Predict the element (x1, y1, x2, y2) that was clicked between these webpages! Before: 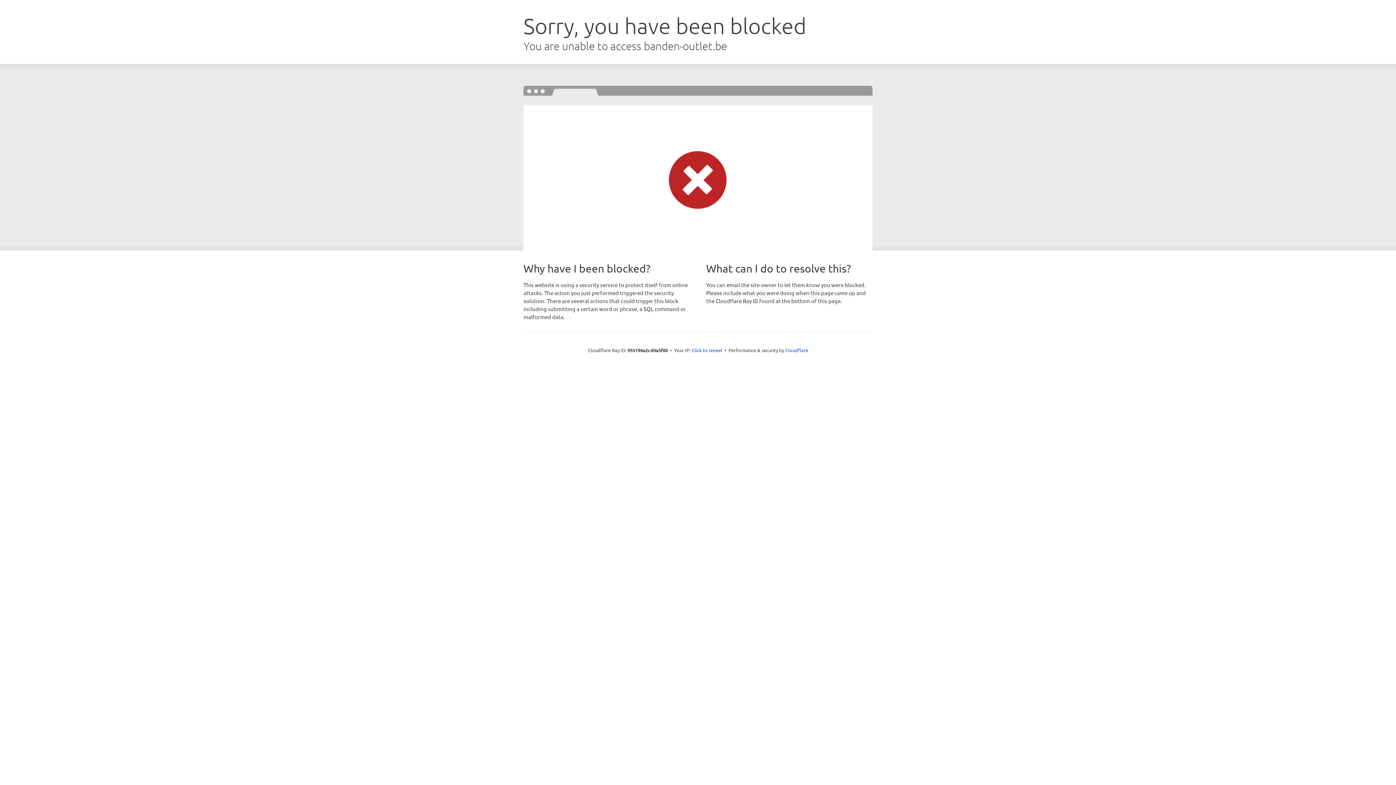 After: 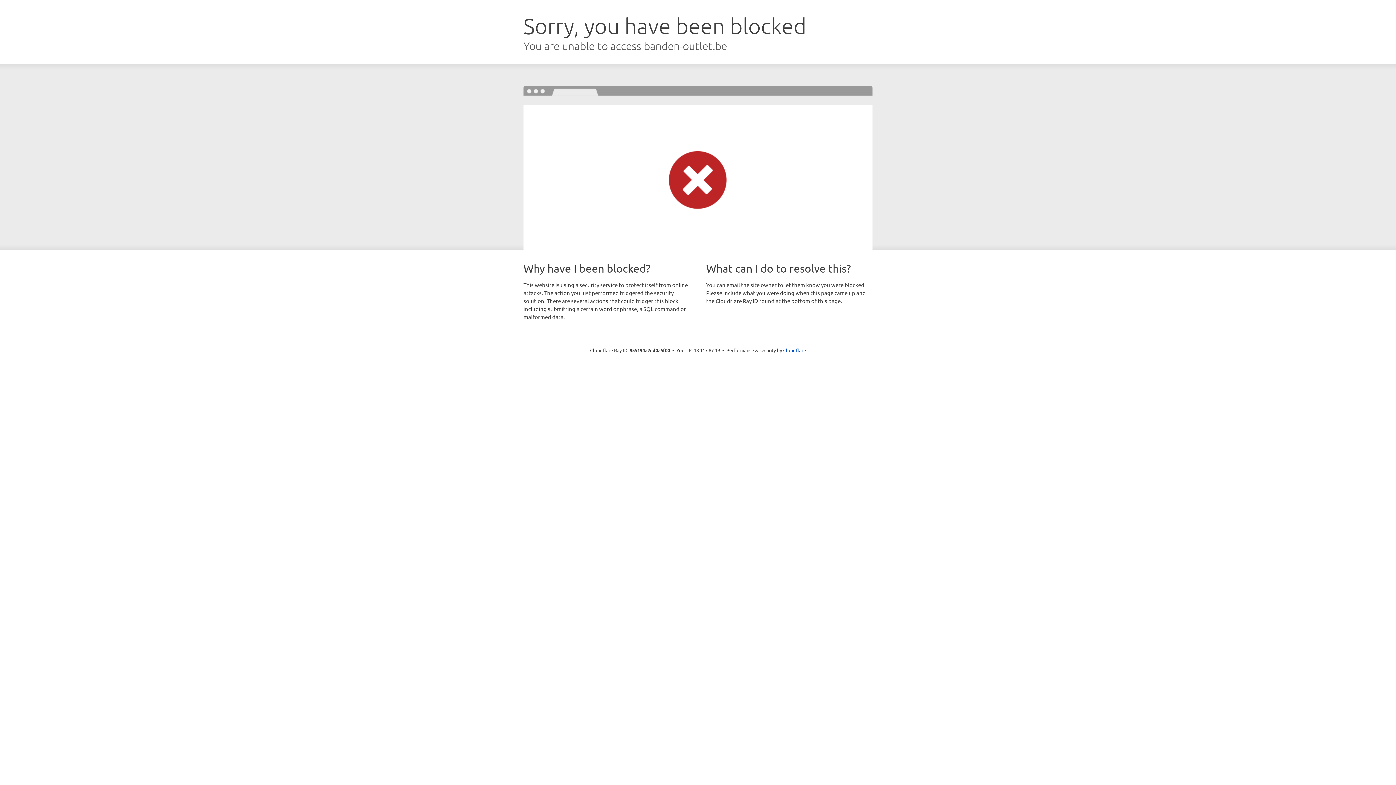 Action: bbox: (691, 346, 722, 353) label: Click to reveal